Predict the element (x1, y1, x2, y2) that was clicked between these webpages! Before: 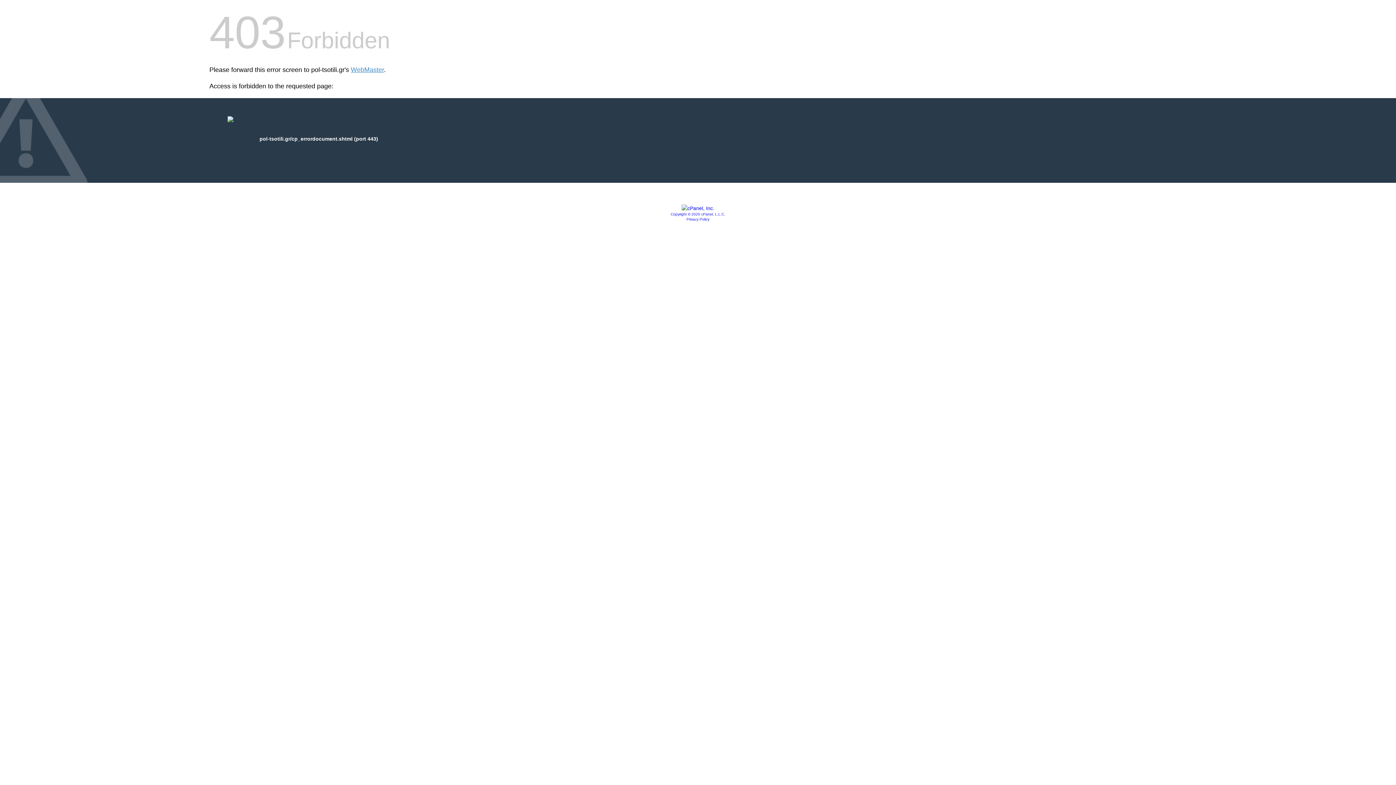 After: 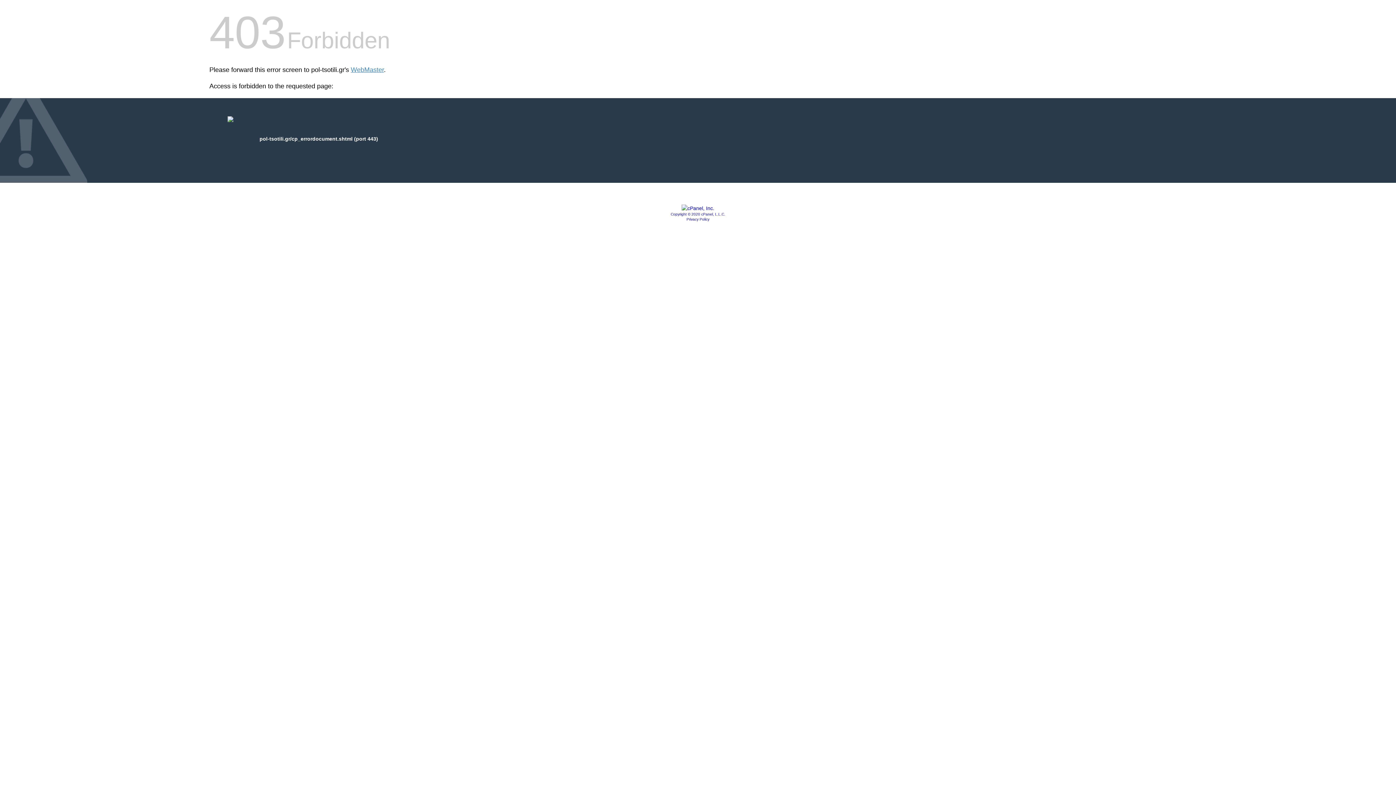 Action: bbox: (681, 205, 714, 211)